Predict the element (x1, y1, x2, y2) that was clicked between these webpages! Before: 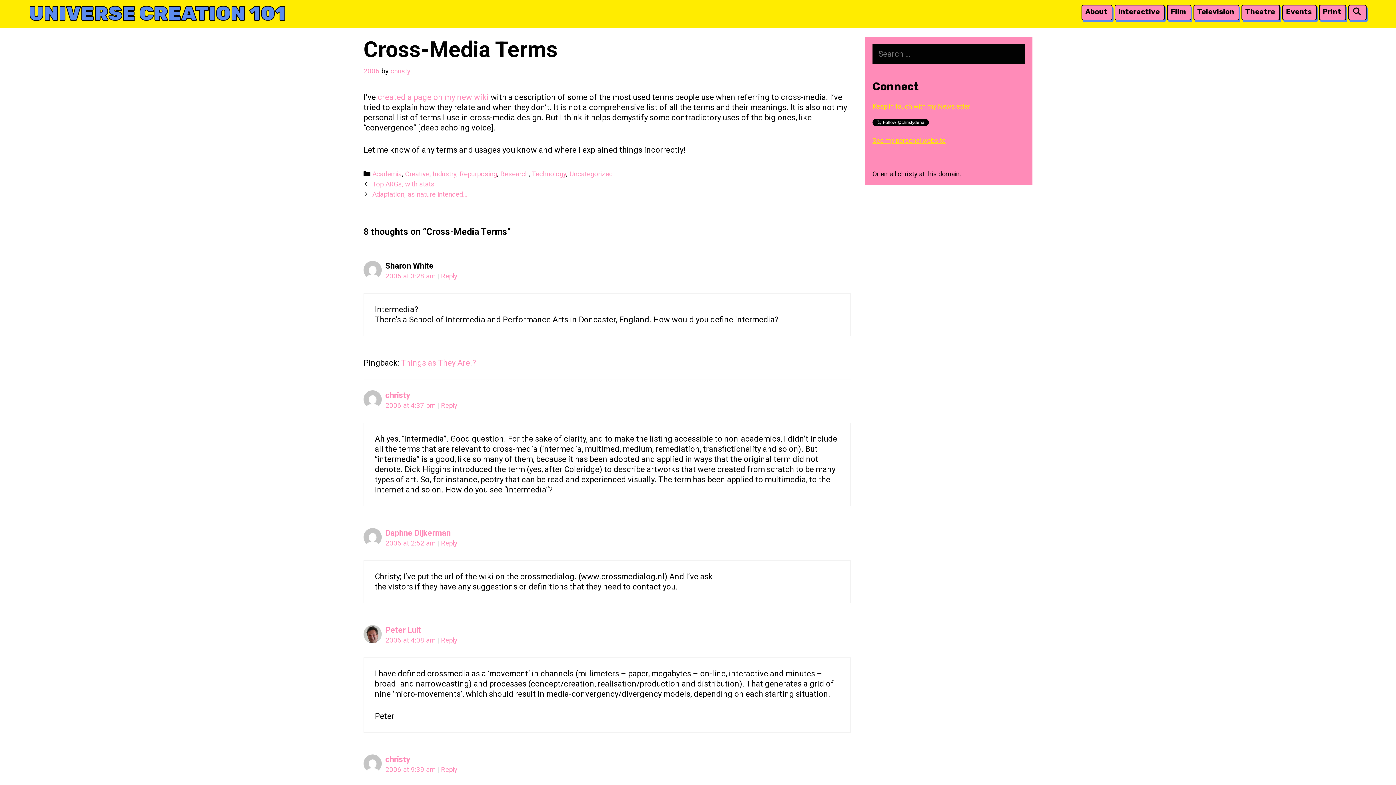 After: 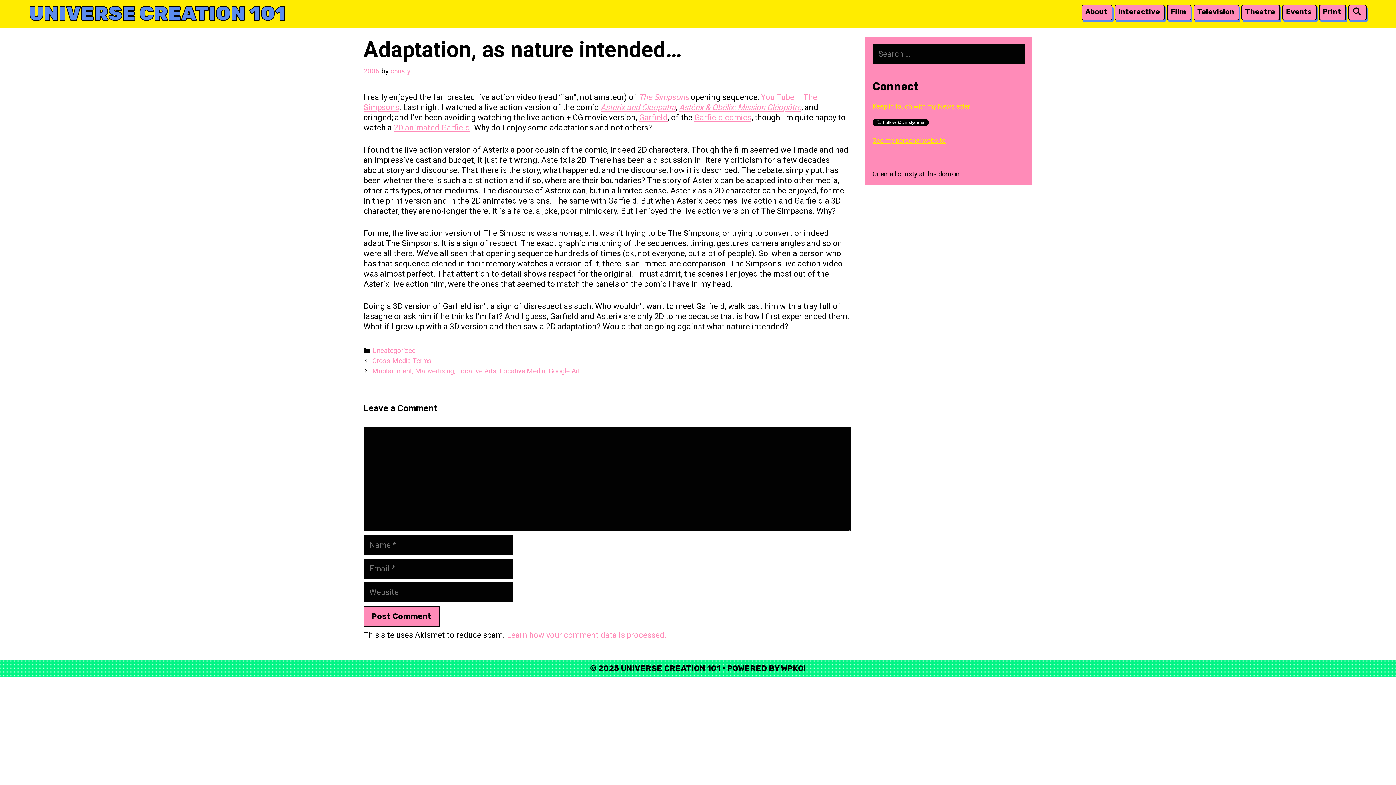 Action: bbox: (372, 190, 467, 198) label: Adaptation, as nature intended…